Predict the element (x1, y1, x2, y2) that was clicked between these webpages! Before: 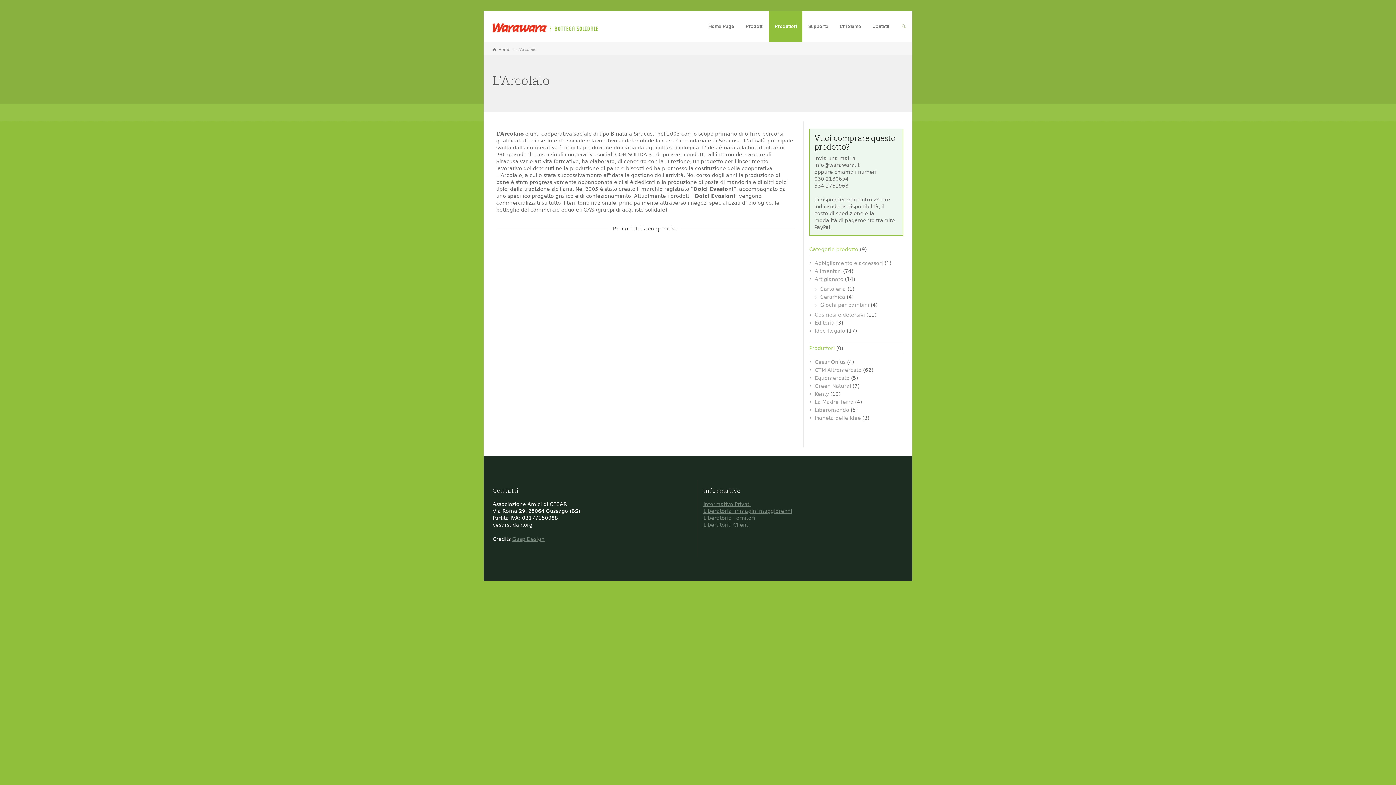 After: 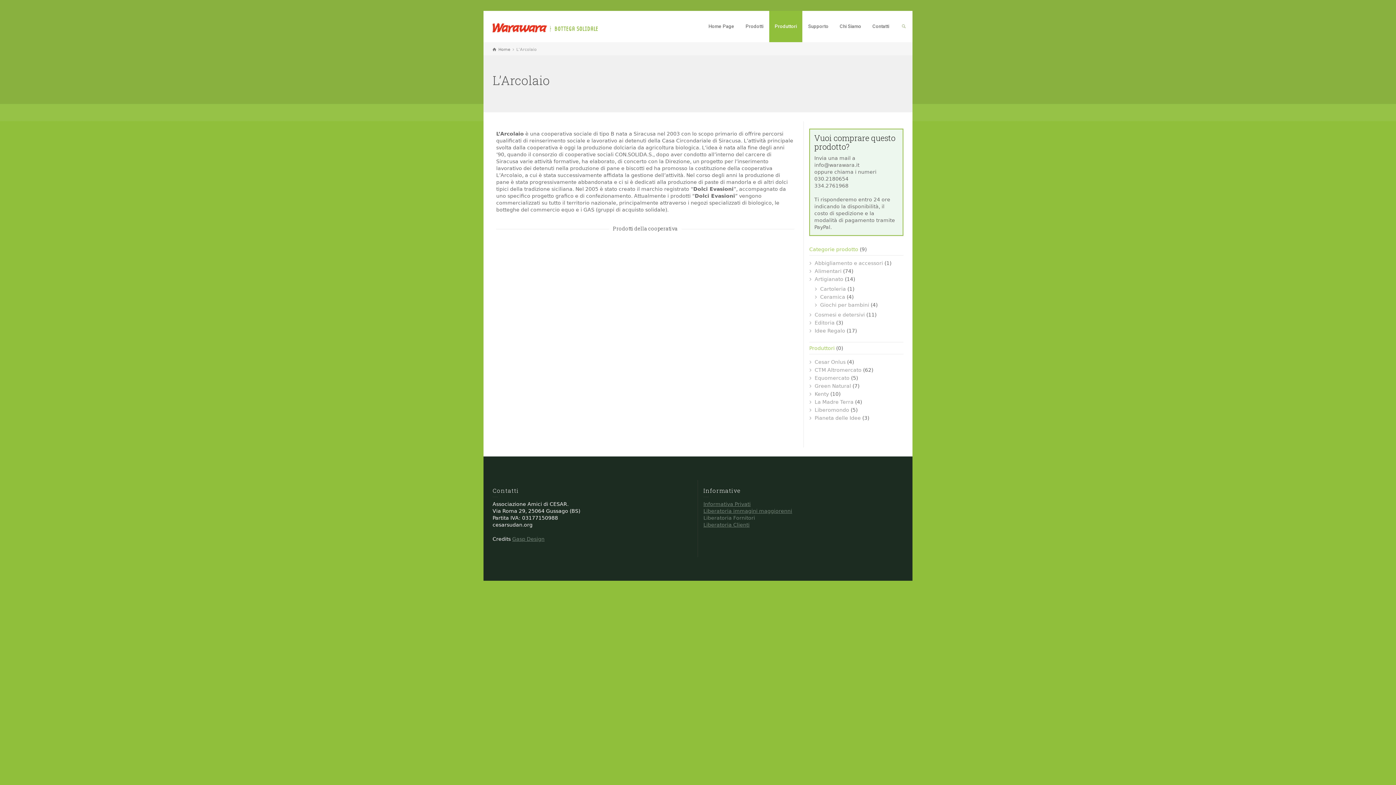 Action: bbox: (703, 515, 755, 521) label: Liberatoria Fornitori